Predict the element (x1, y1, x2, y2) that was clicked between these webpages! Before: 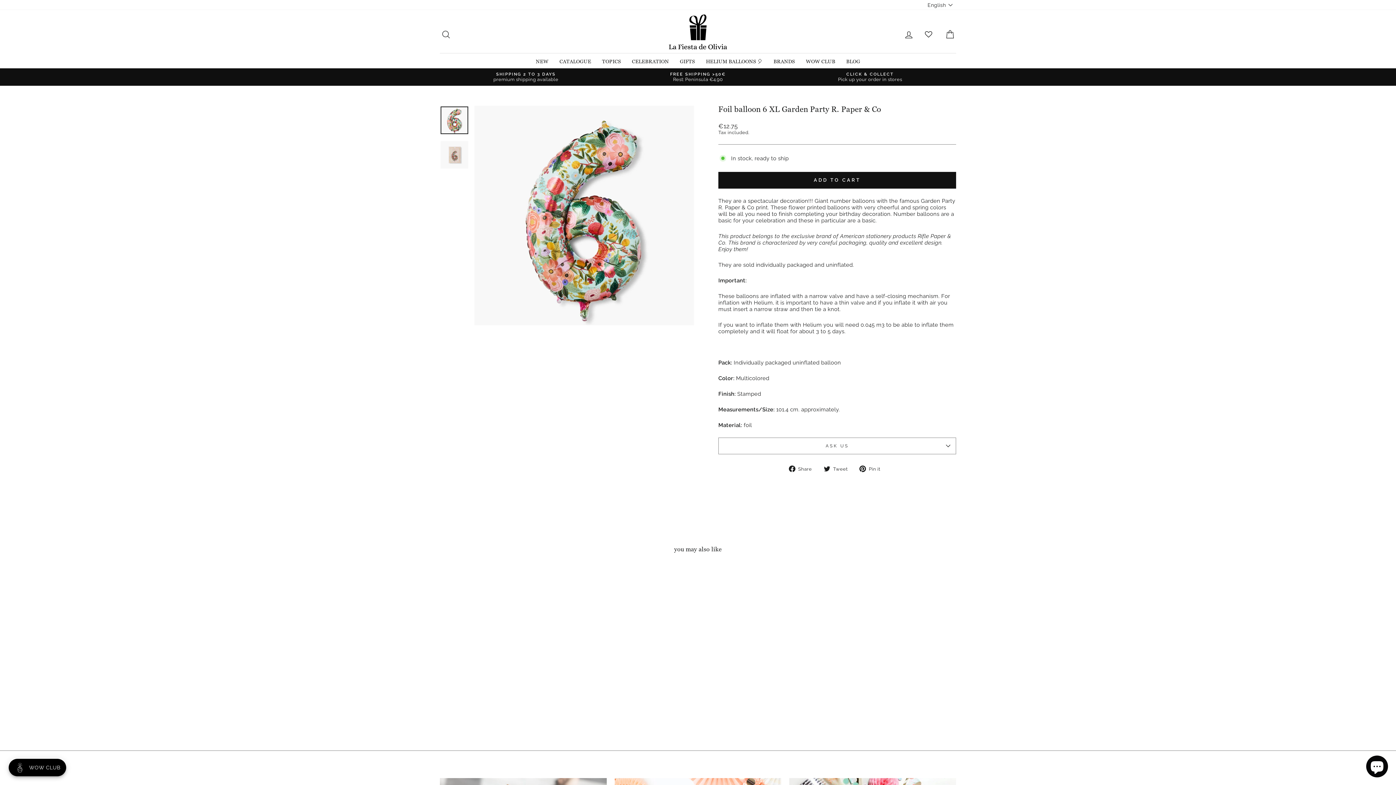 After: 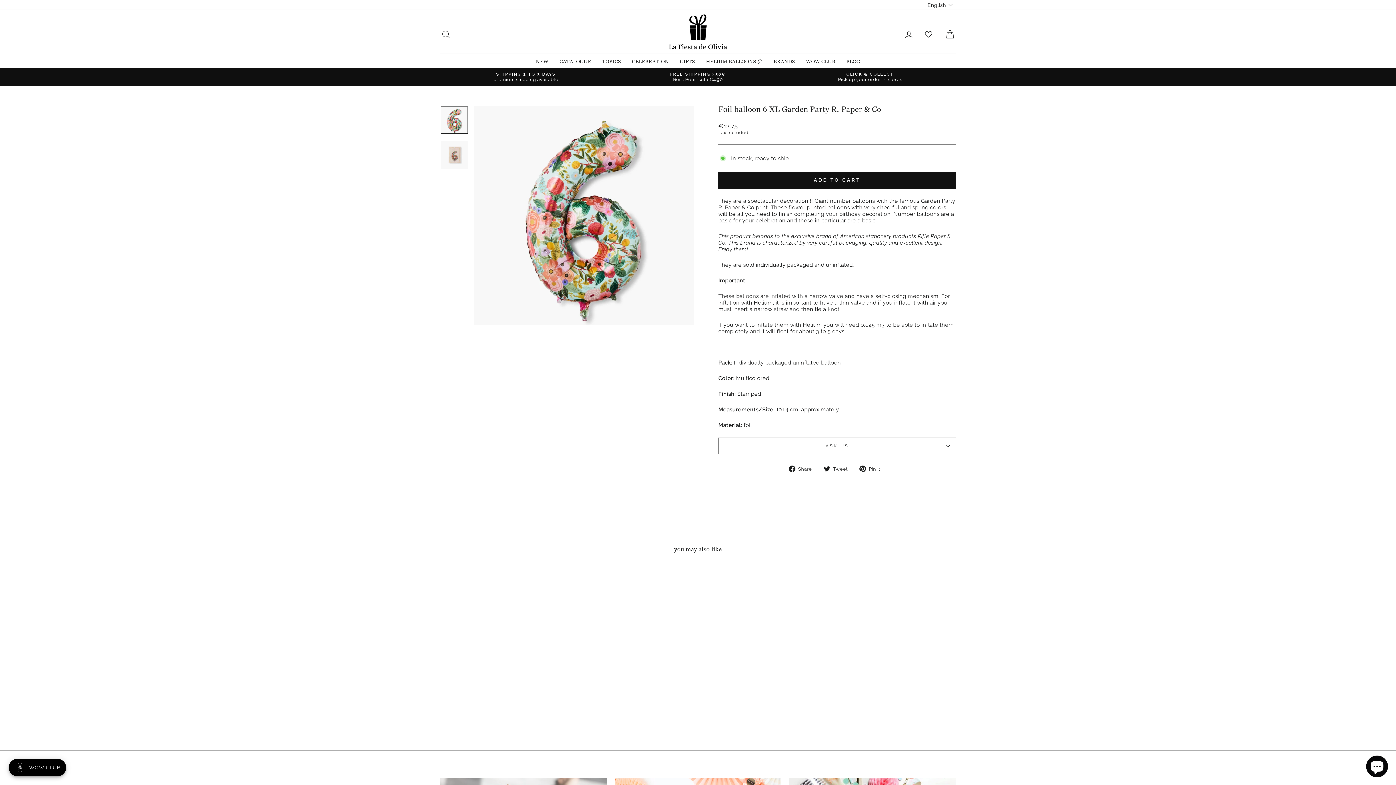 Action: label:  Tweet
Tweet on Twitter bbox: (824, 465, 853, 472)